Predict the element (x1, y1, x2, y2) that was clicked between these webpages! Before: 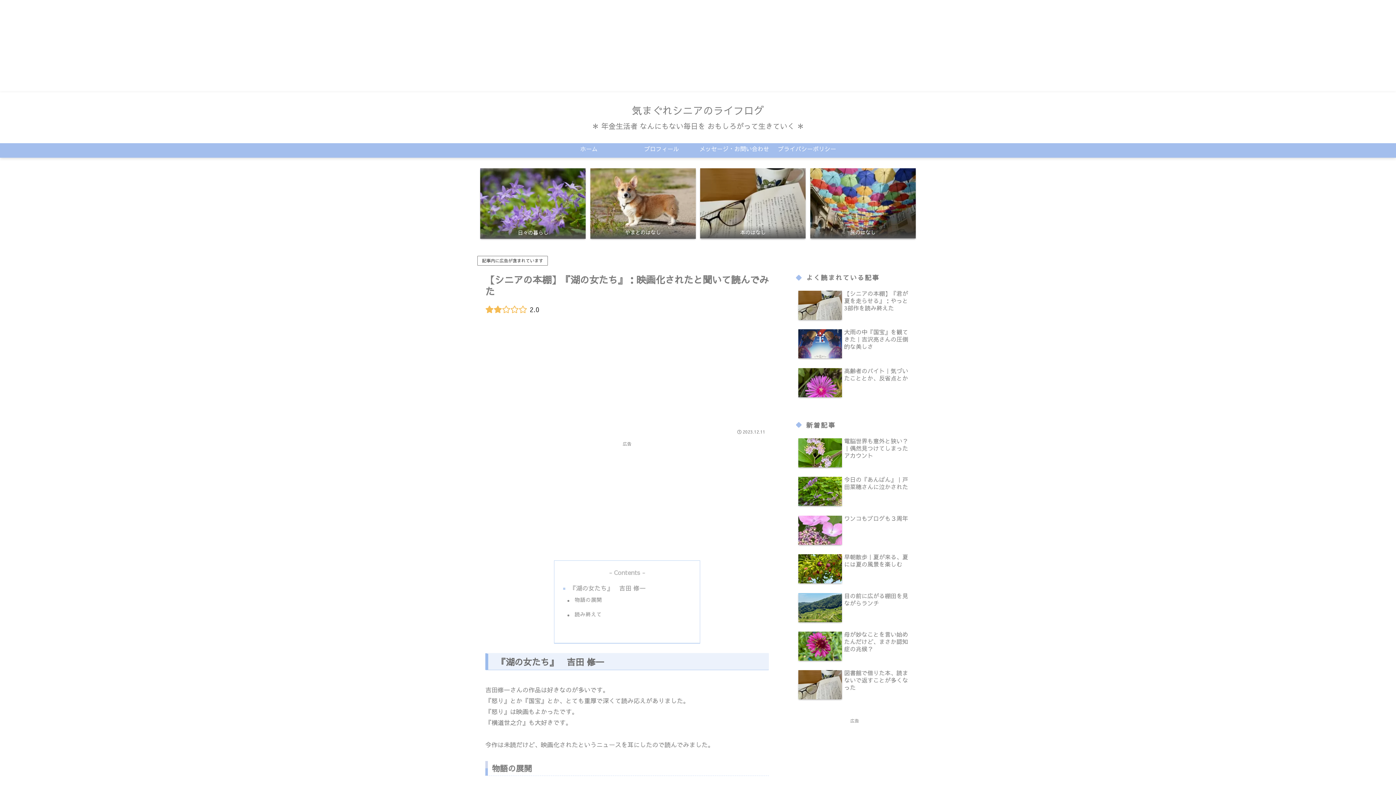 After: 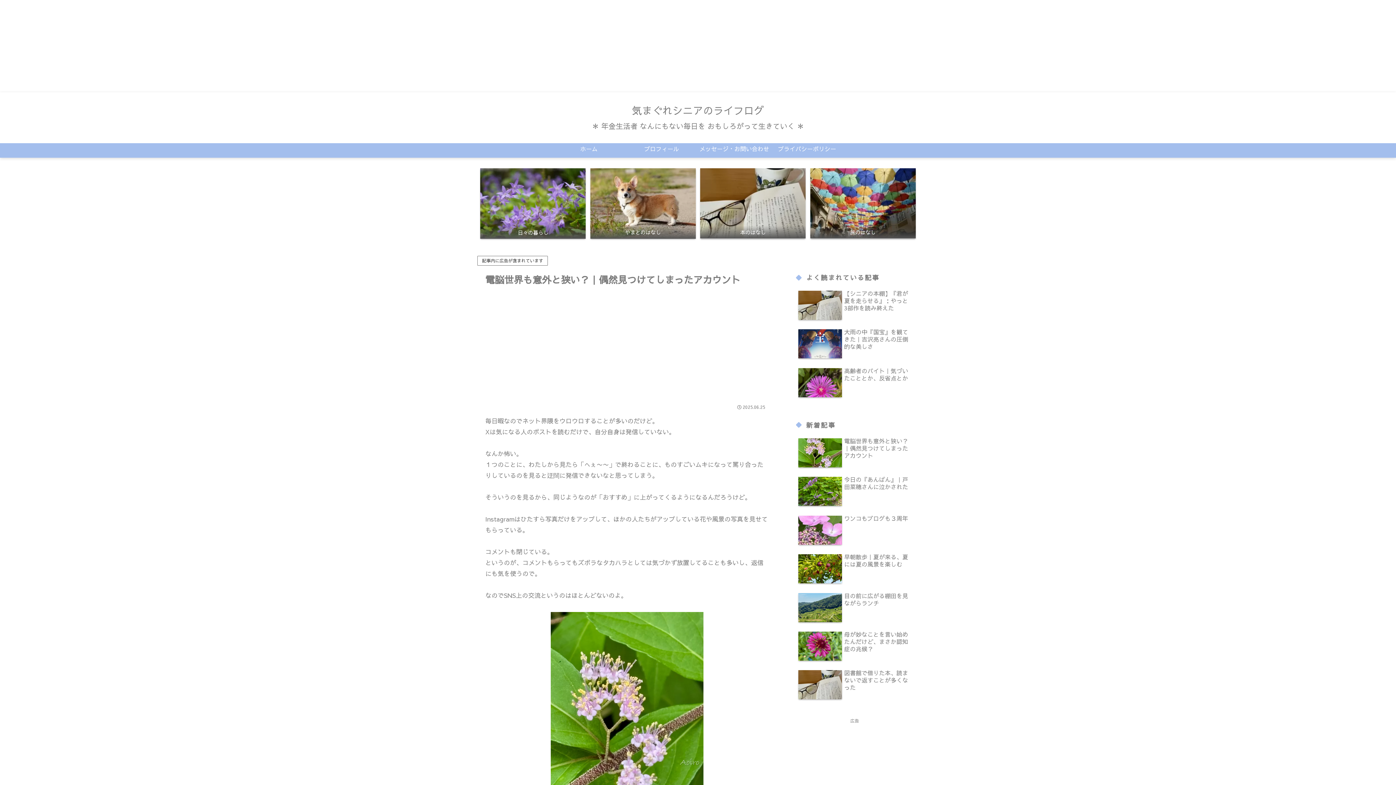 Action: bbox: (796, 435, 913, 471) label: 電脳世界も意外と狭い？｜偶然見つけてしまったアカウント